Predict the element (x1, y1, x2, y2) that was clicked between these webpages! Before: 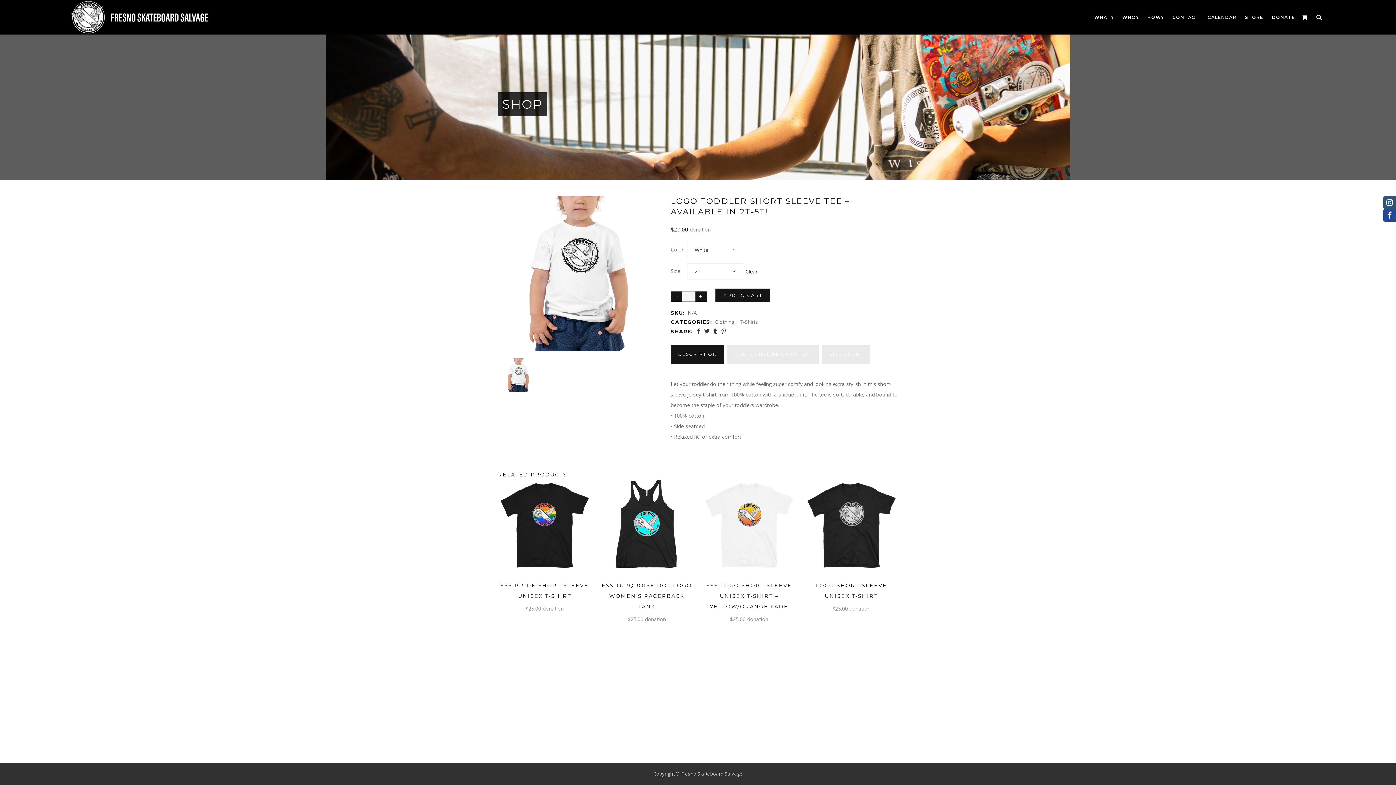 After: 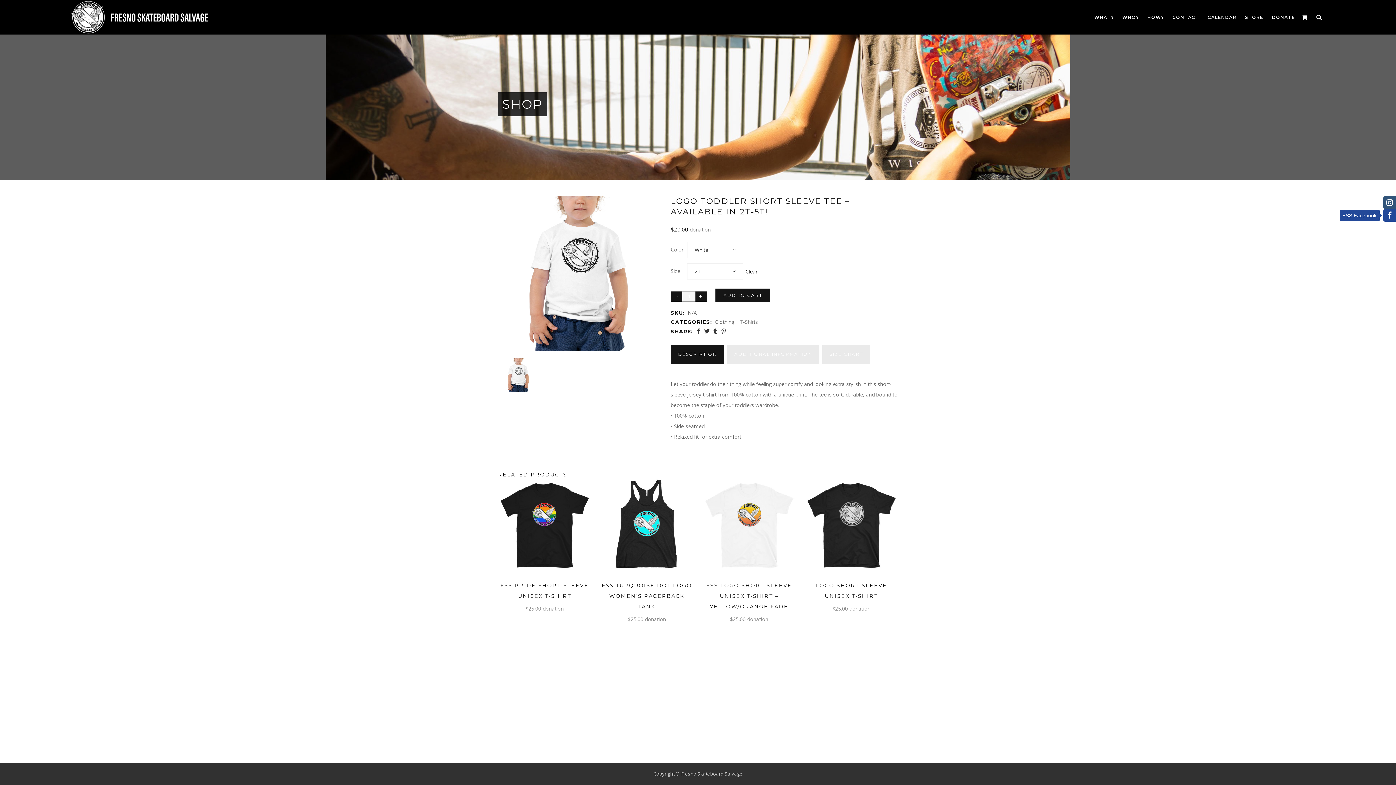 Action: label: FSS Facebook bbox: (1383, 209, 1396, 221)